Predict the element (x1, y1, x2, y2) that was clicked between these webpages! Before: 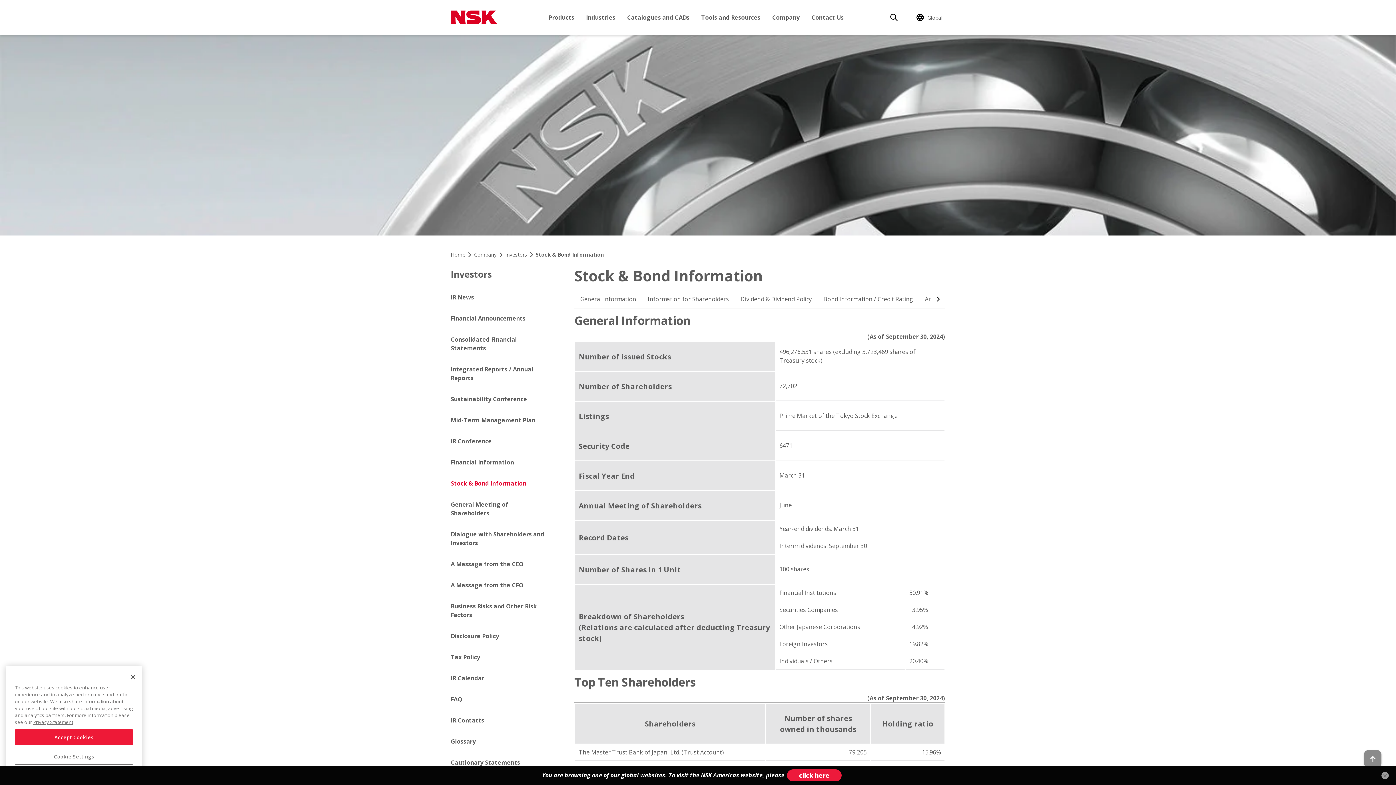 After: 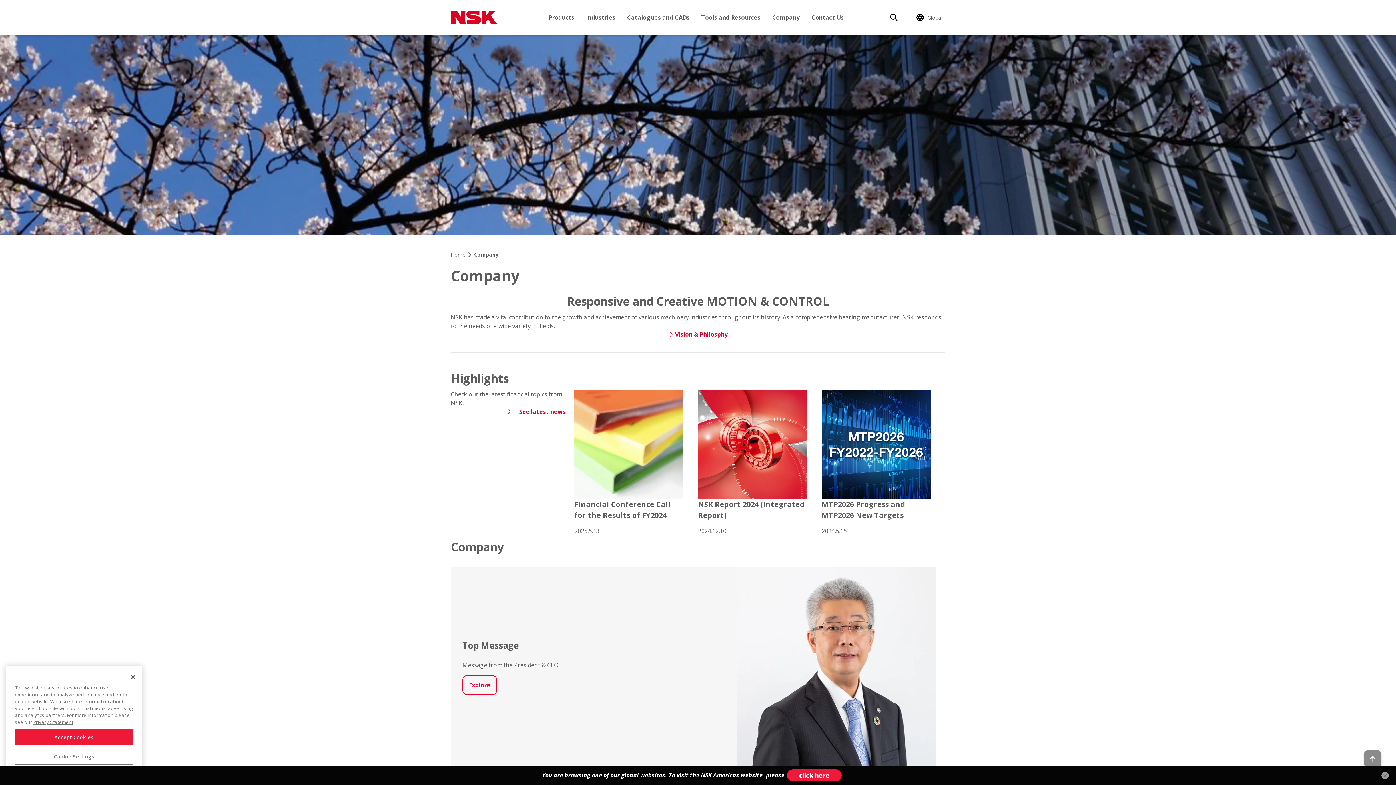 Action: label: Company bbox: (766, 0, 805, 34)